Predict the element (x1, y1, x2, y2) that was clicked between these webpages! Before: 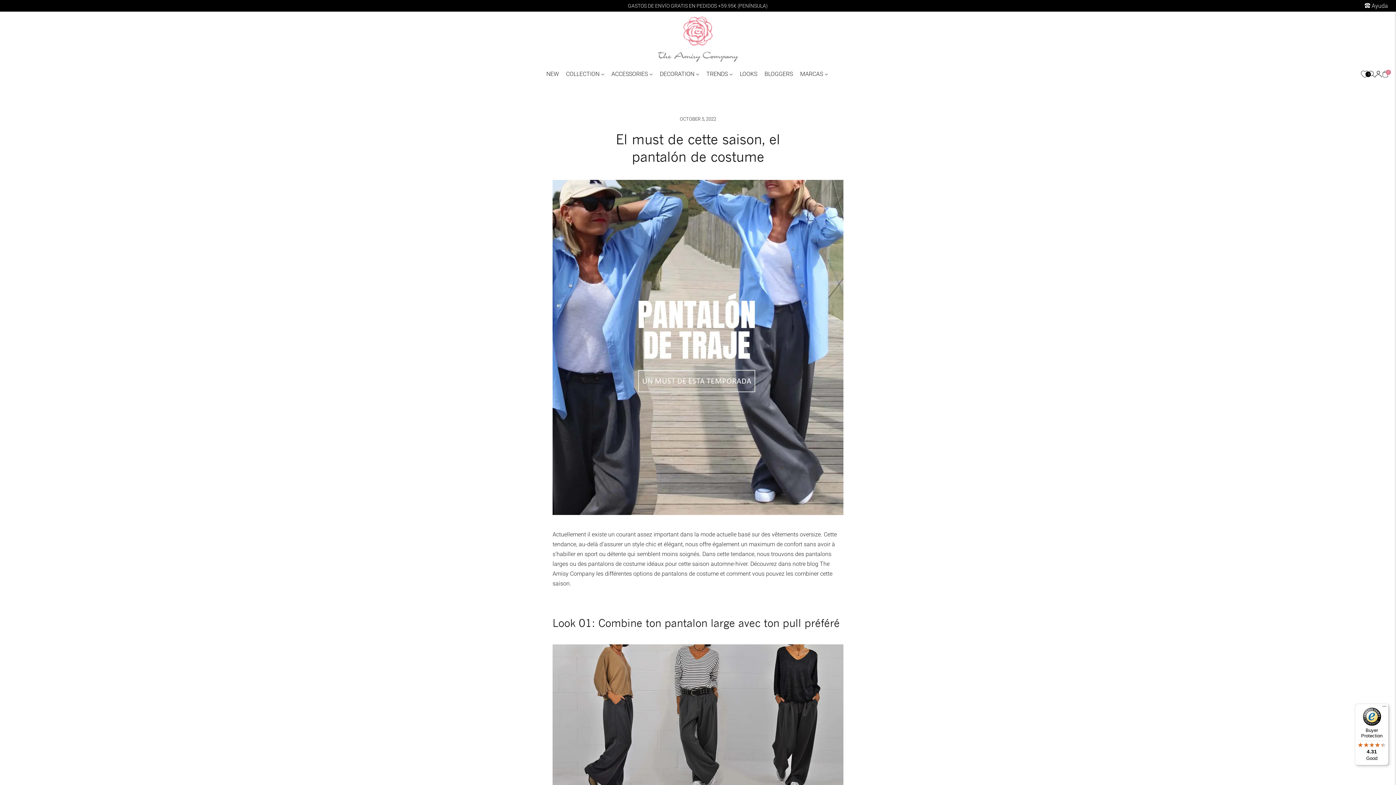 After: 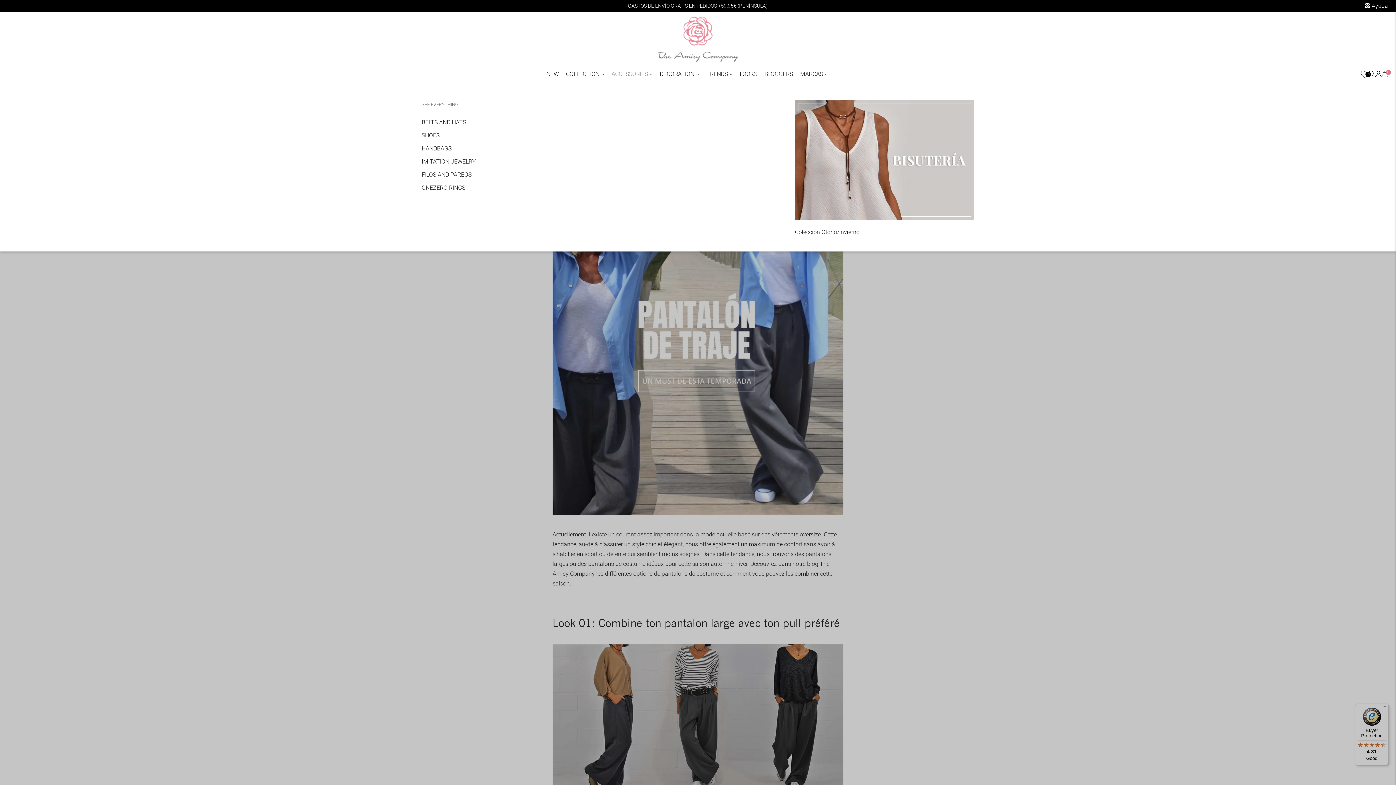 Action: label: ACCESSORIES bbox: (611, 66, 652, 82)